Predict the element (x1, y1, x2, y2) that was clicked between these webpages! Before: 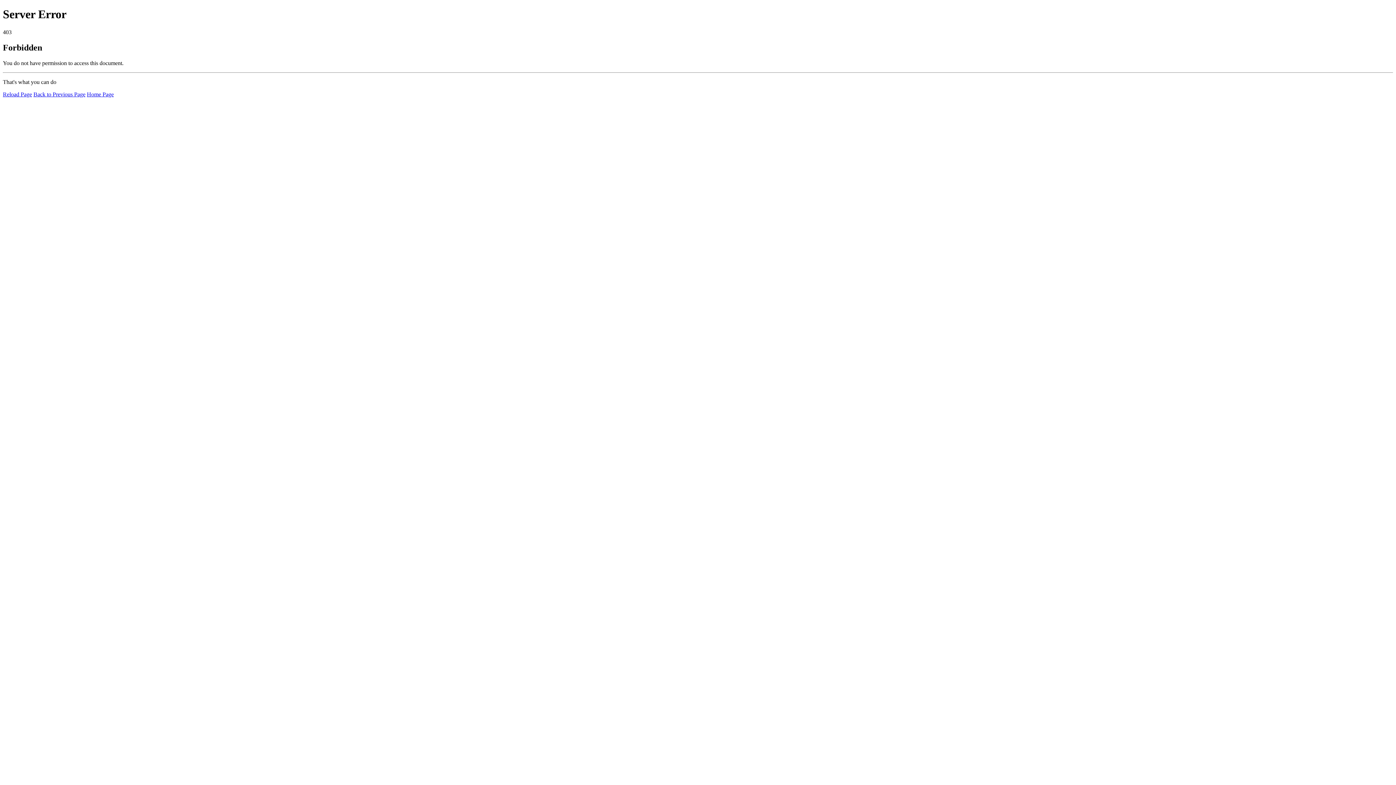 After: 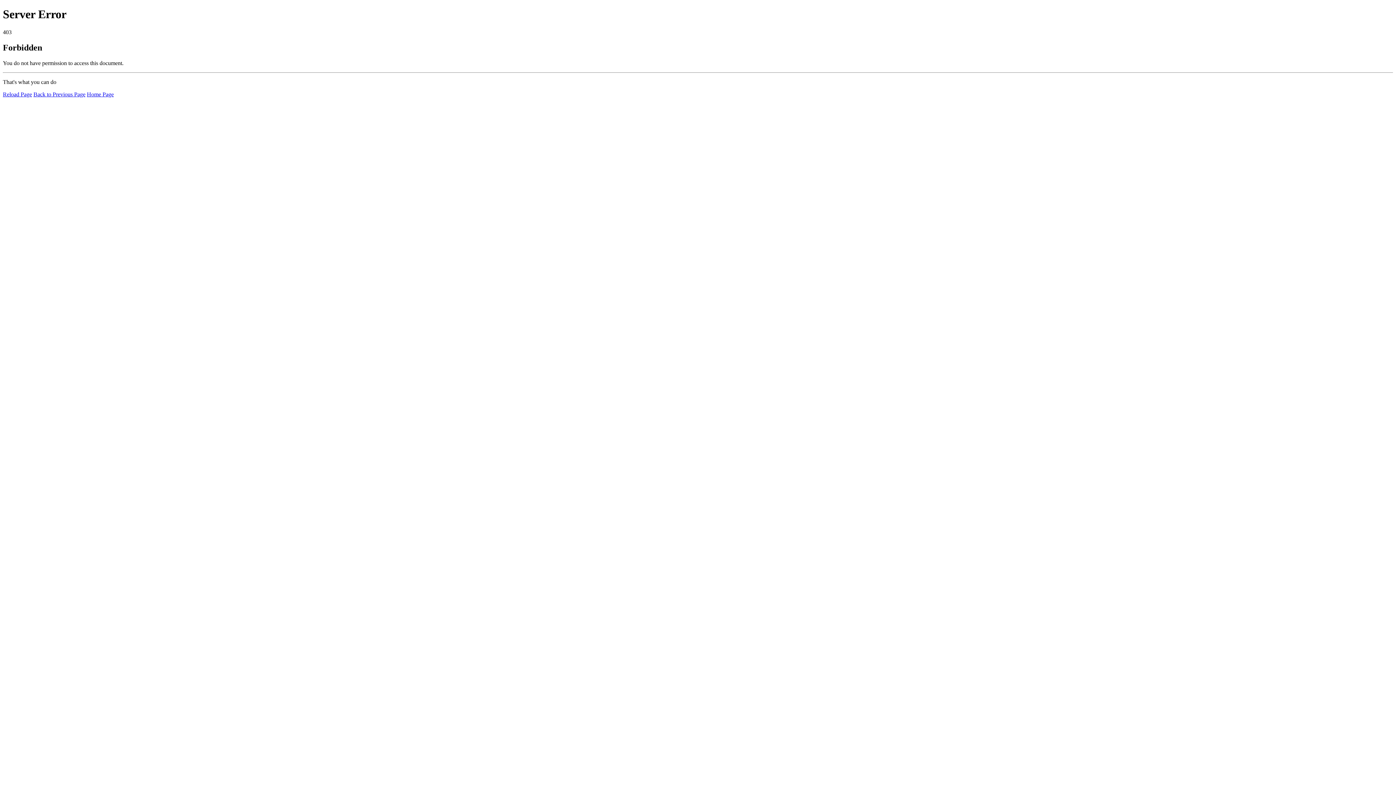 Action: label: Home Page bbox: (86, 91, 113, 97)